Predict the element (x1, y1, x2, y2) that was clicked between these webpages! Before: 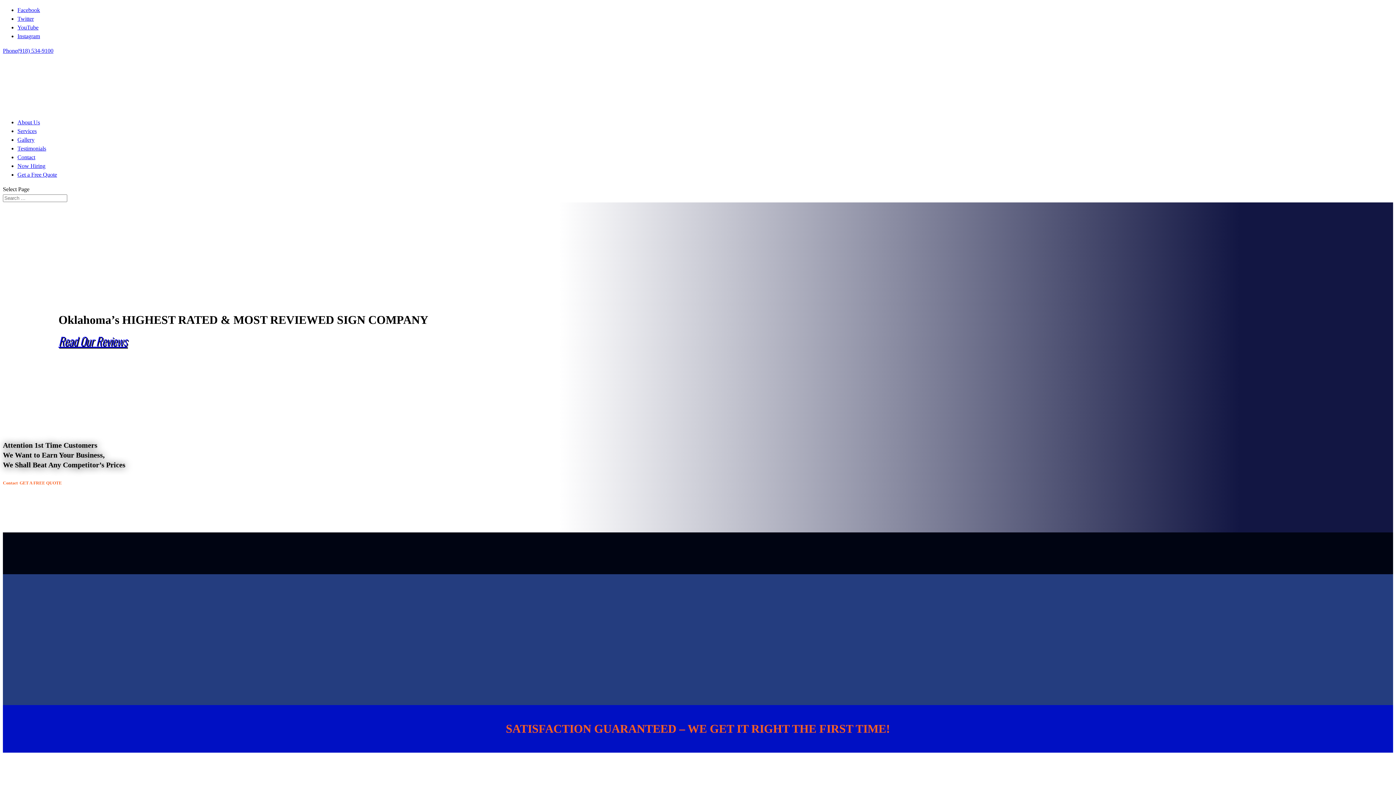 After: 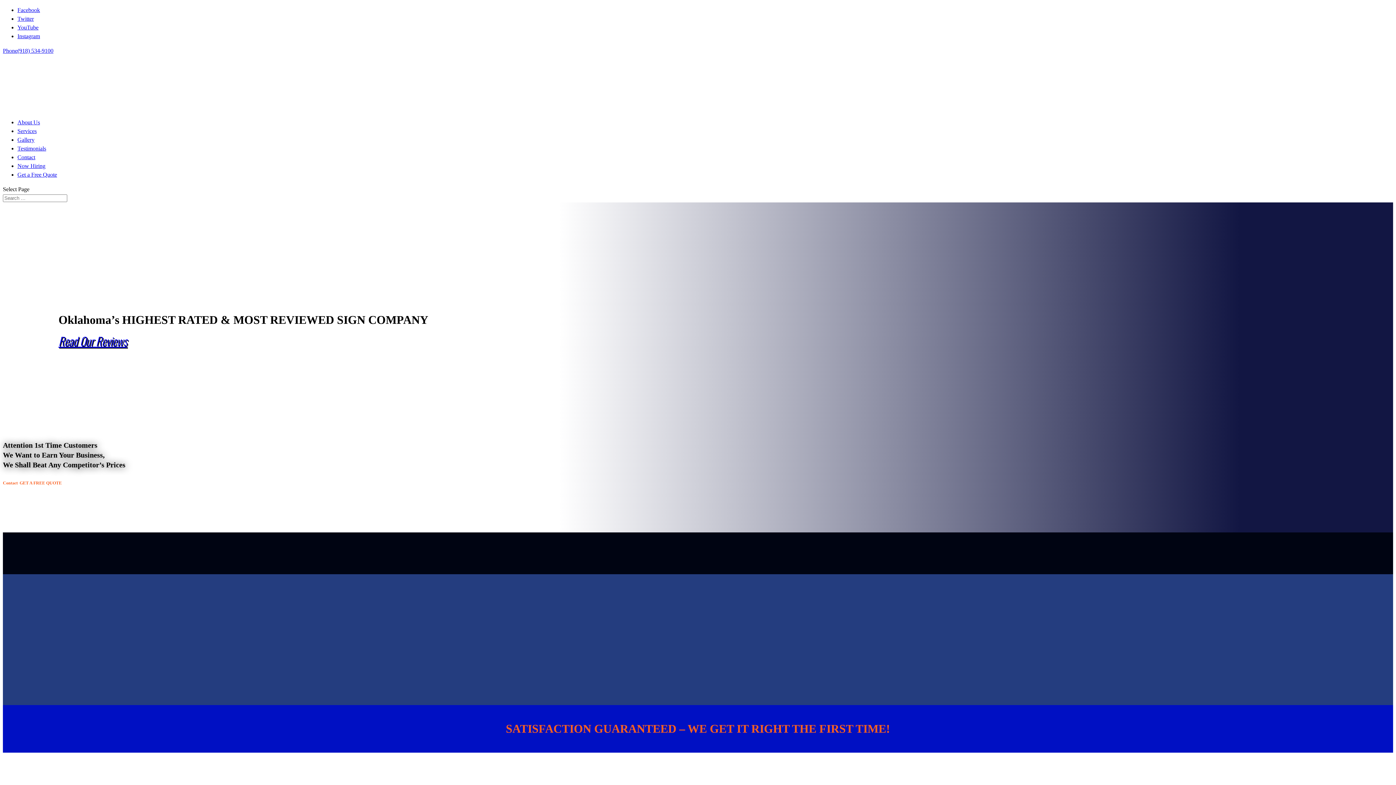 Action: bbox: (17, 15, 33, 21) label: Twitter